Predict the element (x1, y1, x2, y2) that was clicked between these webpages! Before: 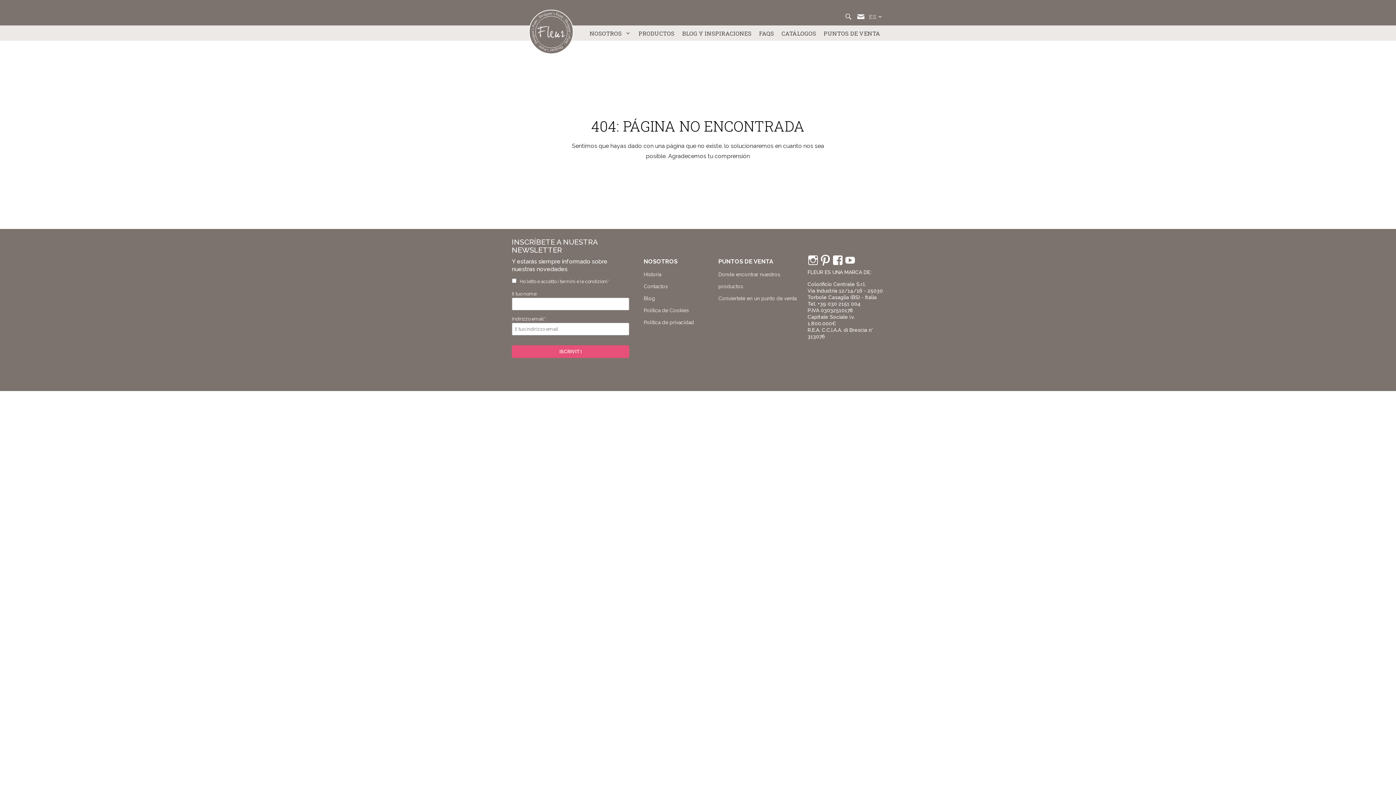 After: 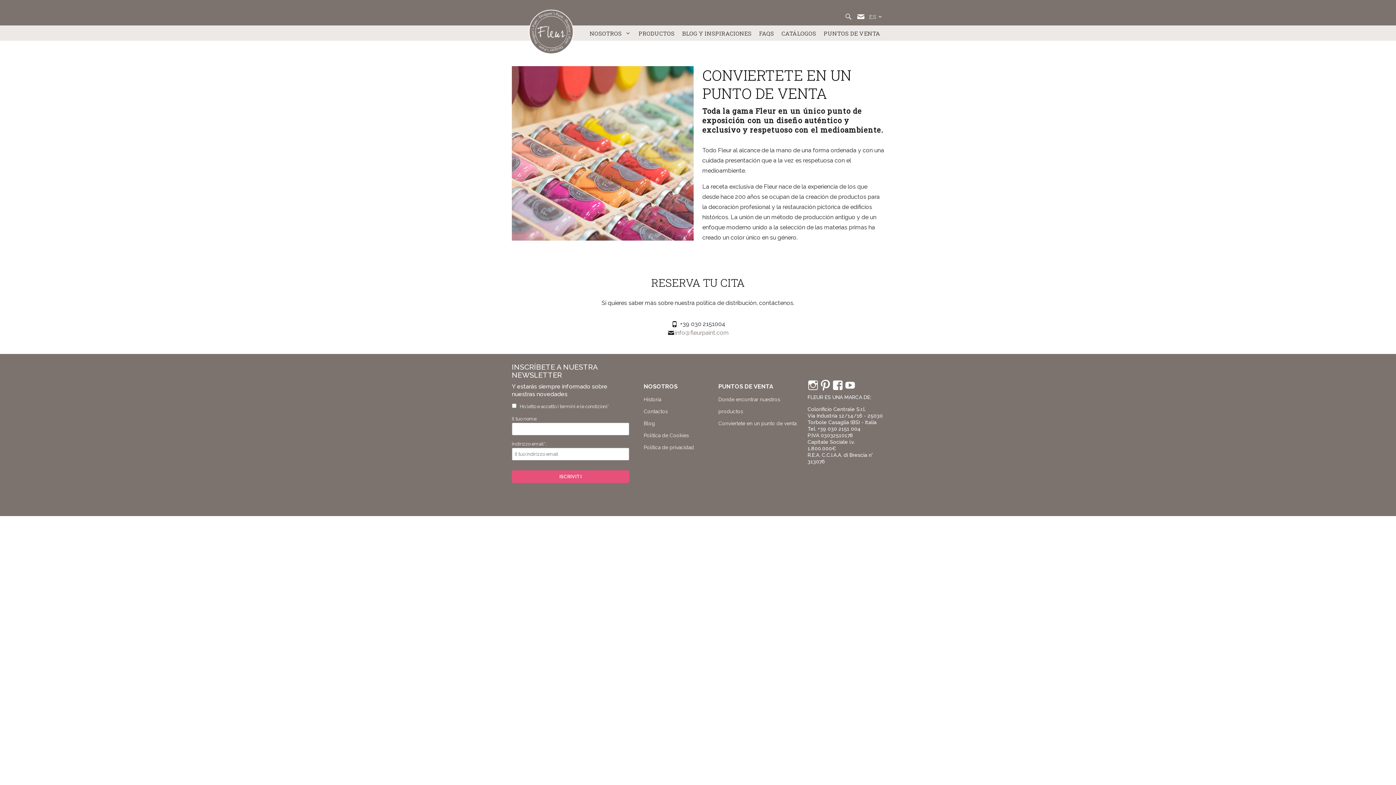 Action: label: Conviertete en un punto de venta bbox: (718, 295, 796, 301)